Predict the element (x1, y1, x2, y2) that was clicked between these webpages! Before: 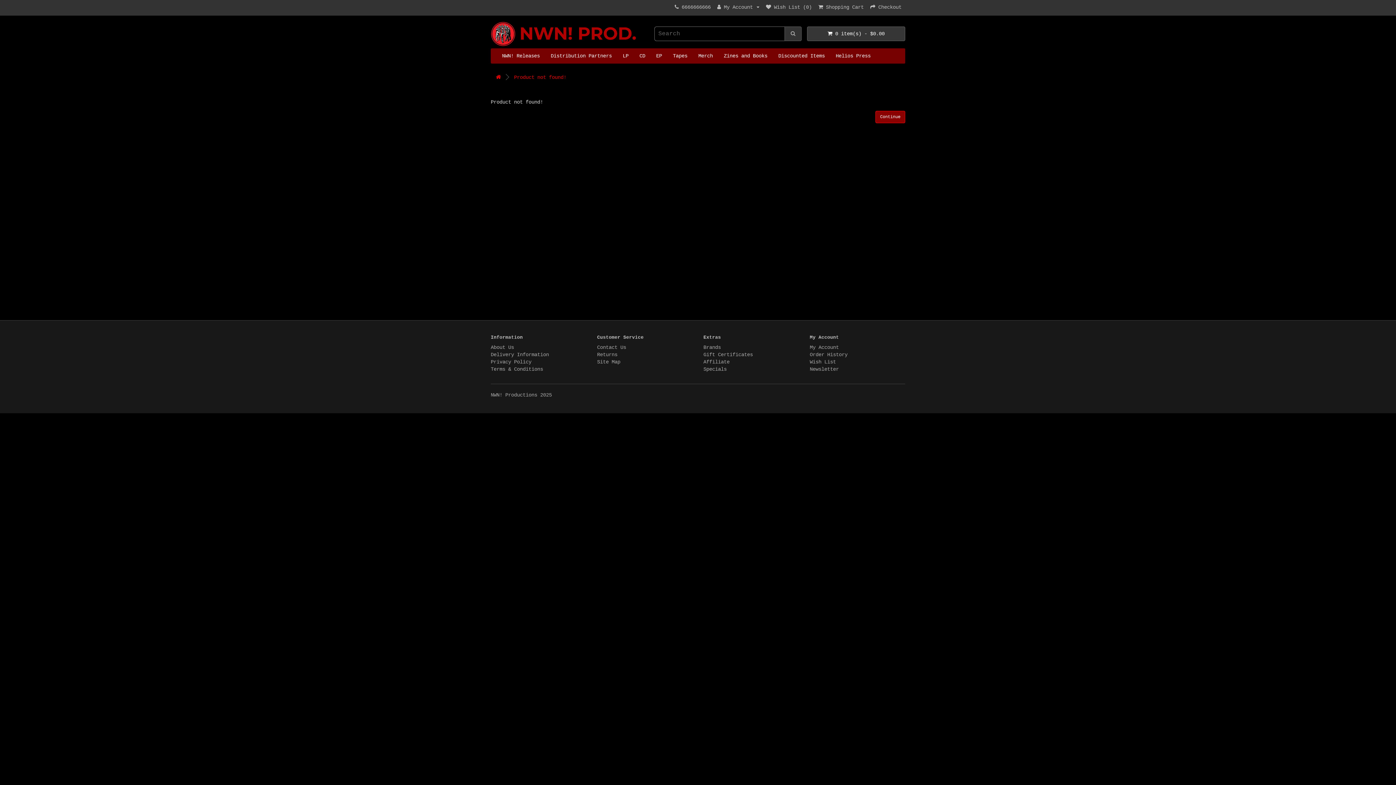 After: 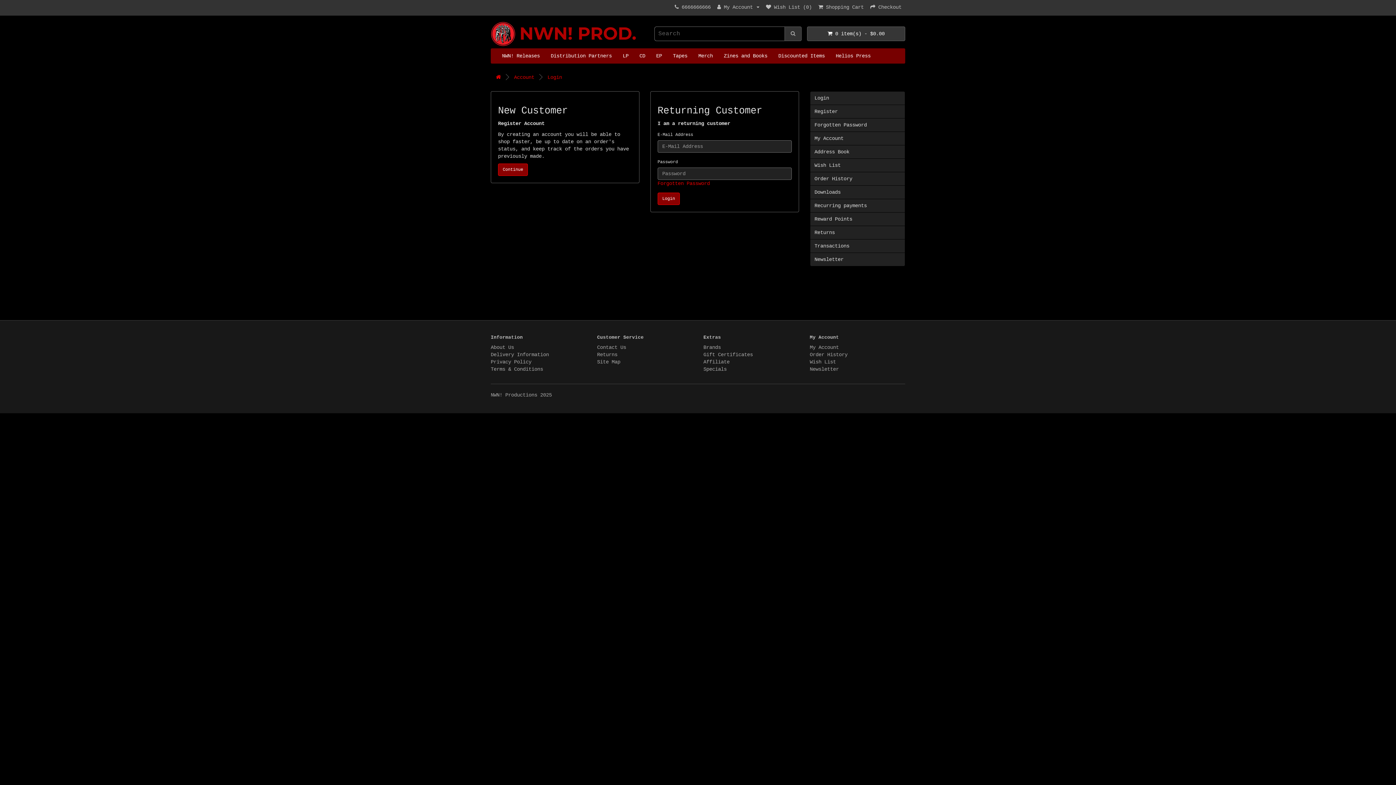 Action: label:  Wish List (0) bbox: (766, 4, 812, 10)